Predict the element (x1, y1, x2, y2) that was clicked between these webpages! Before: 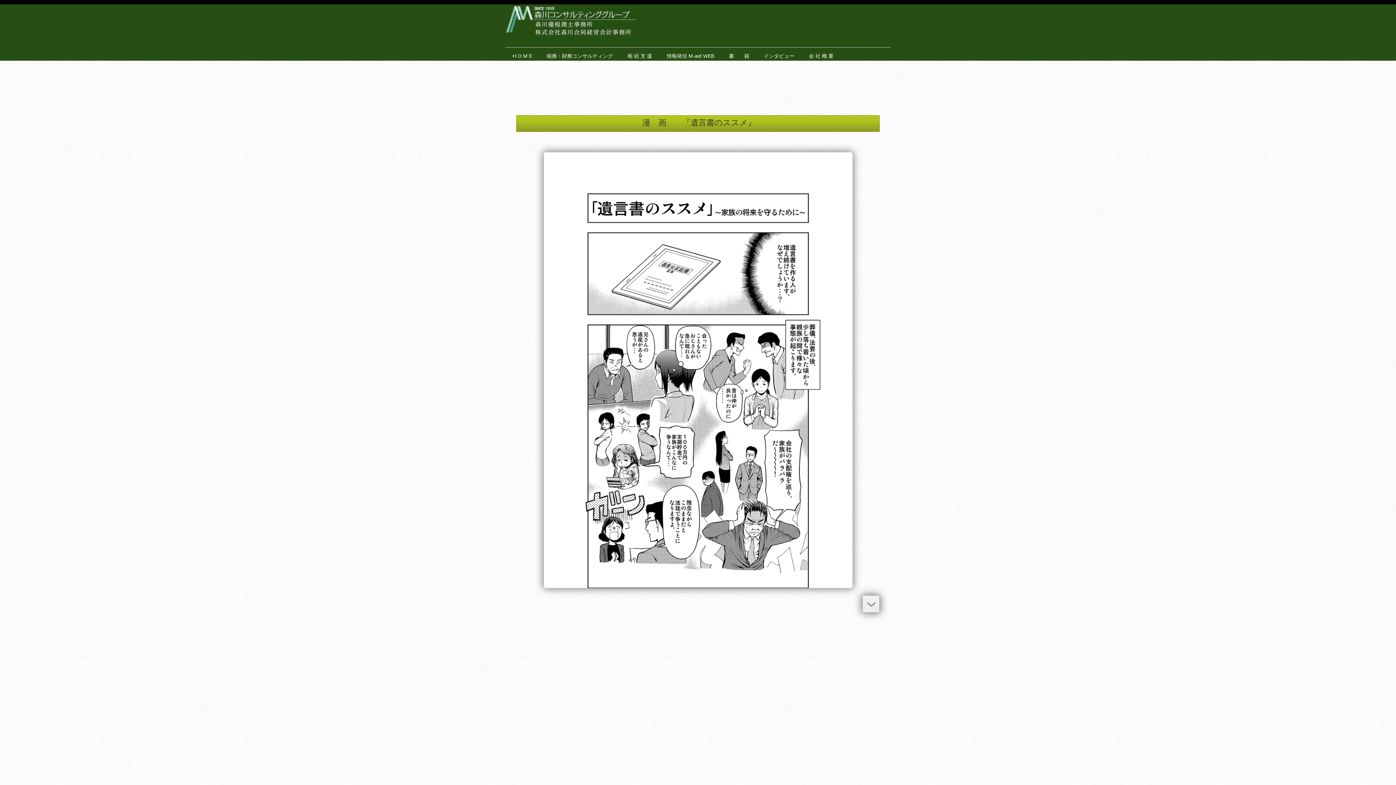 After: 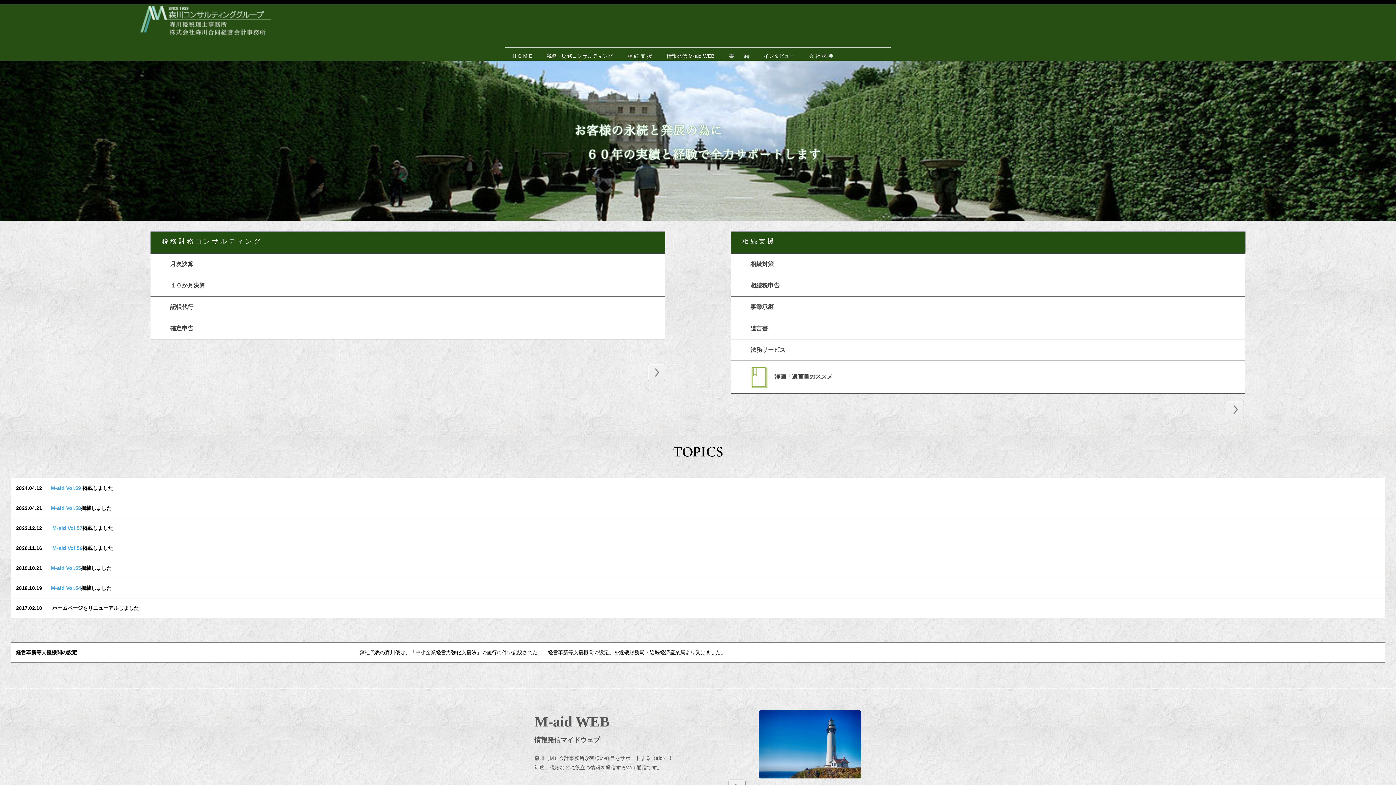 Action: bbox: (512, 53, 532, 58) label: H O M E